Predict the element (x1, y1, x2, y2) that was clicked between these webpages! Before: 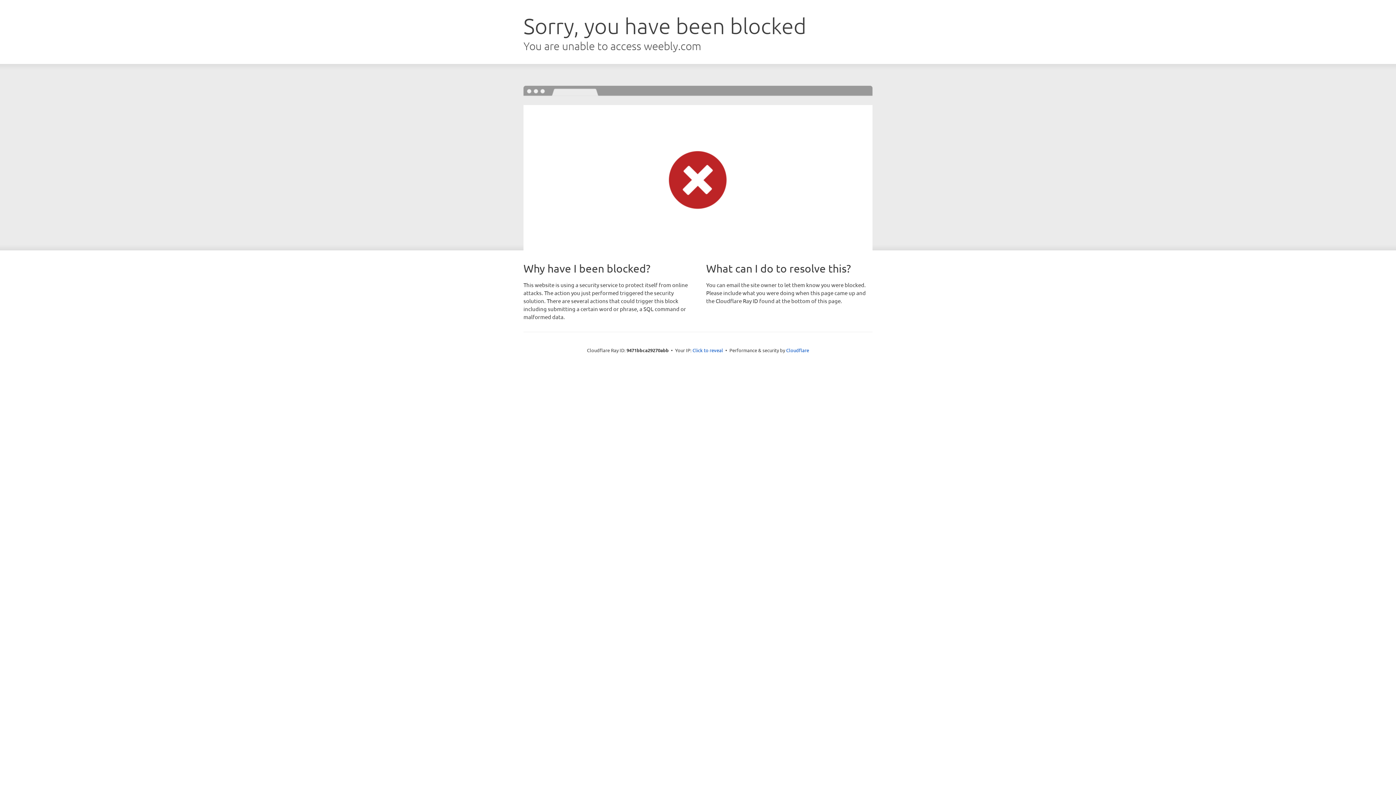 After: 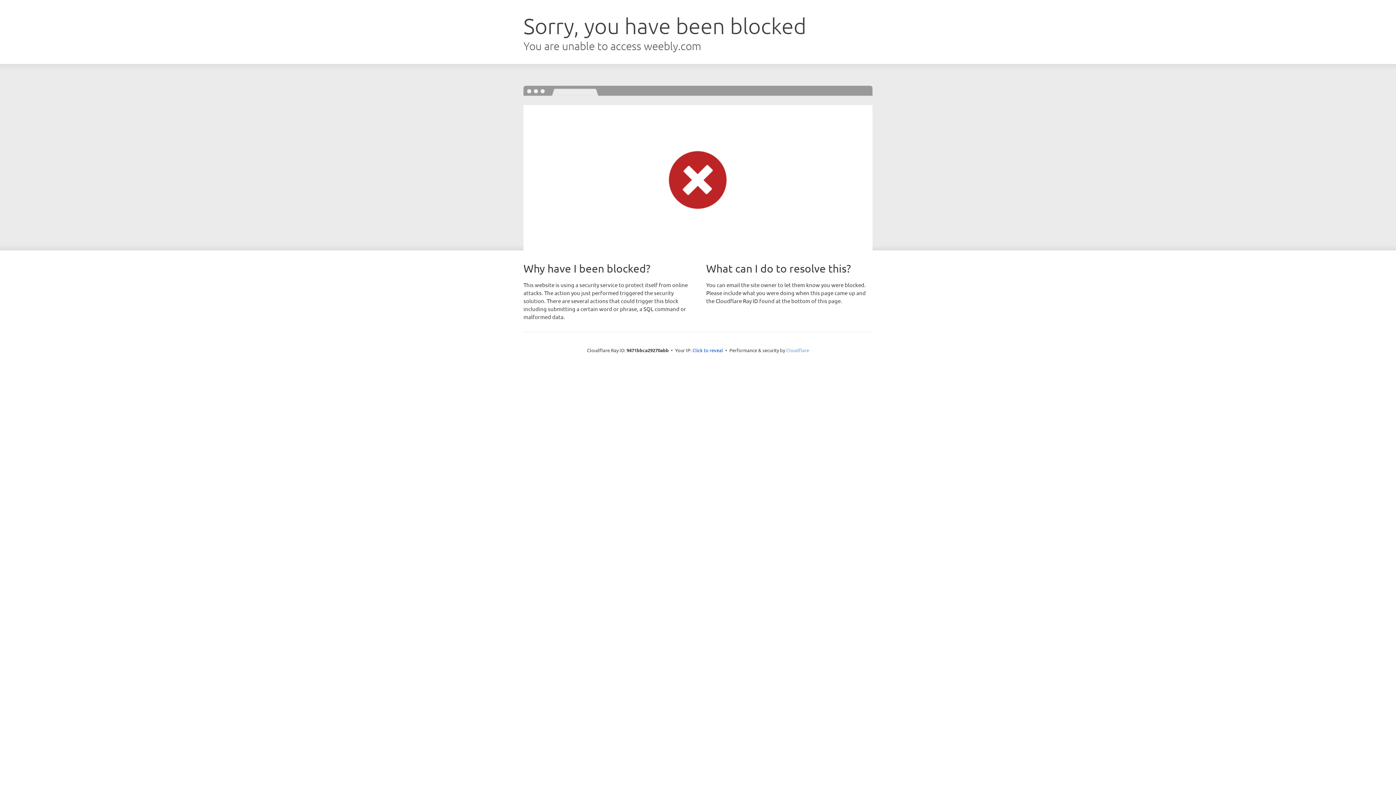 Action: label: Cloudflare bbox: (786, 347, 809, 353)